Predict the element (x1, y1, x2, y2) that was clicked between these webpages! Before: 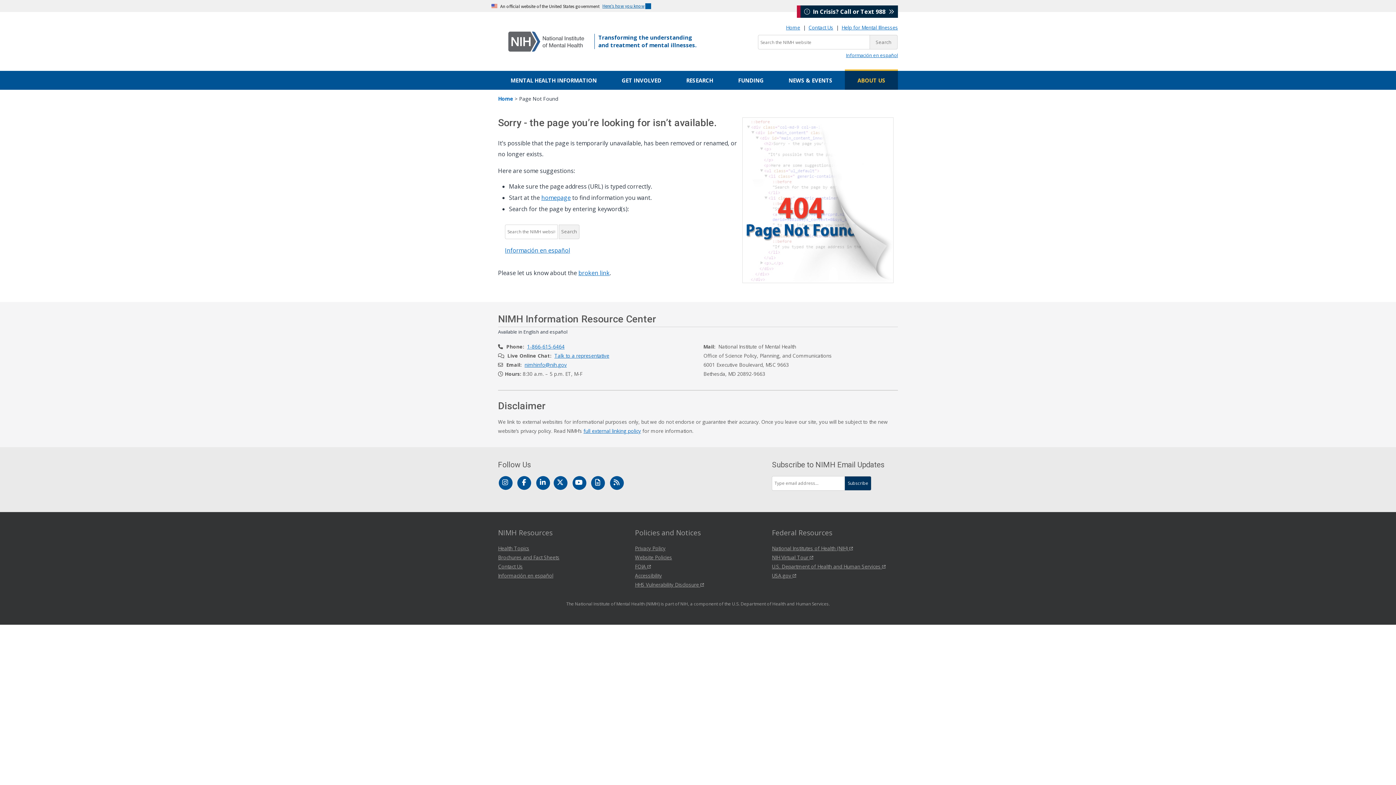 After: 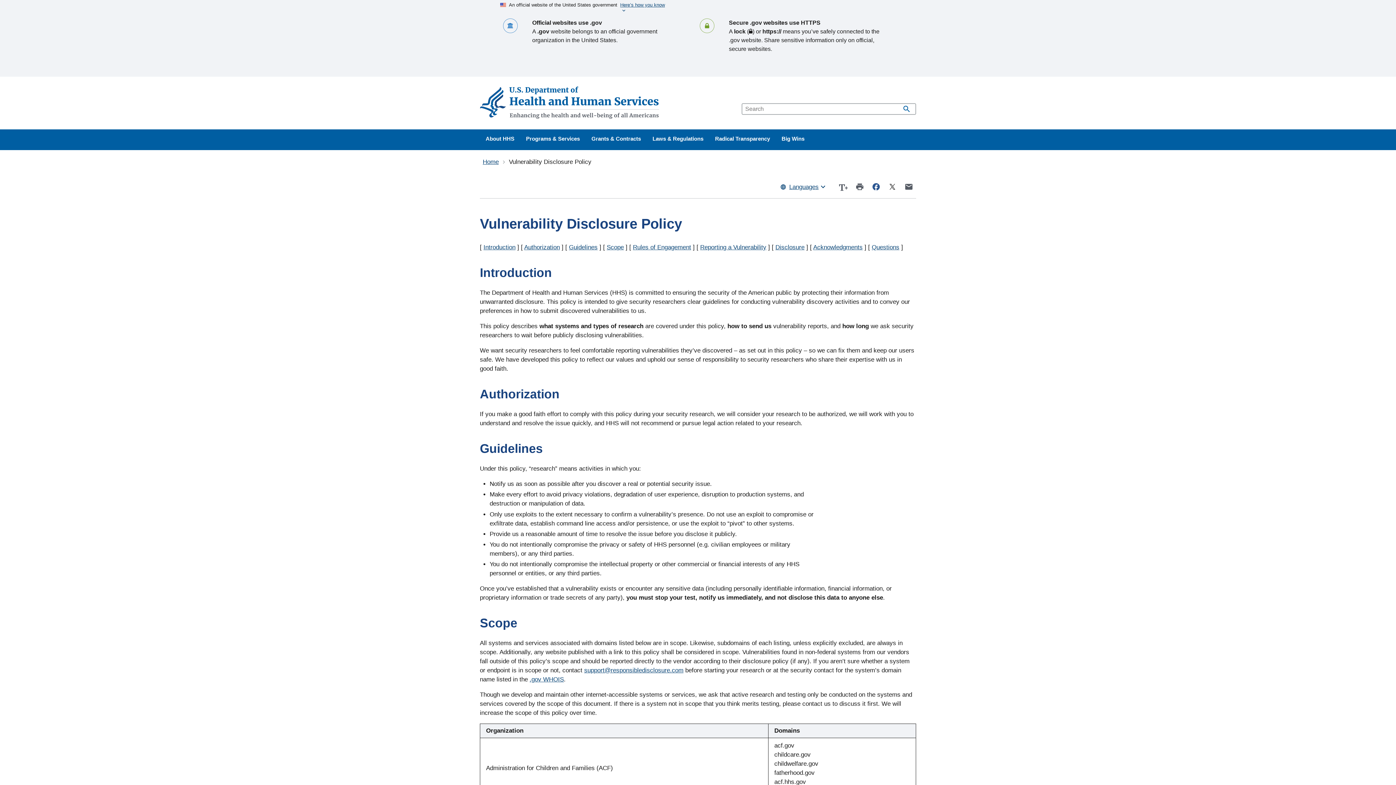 Action: bbox: (635, 581, 704, 588) label: HHS Vulnerability Disclosure 